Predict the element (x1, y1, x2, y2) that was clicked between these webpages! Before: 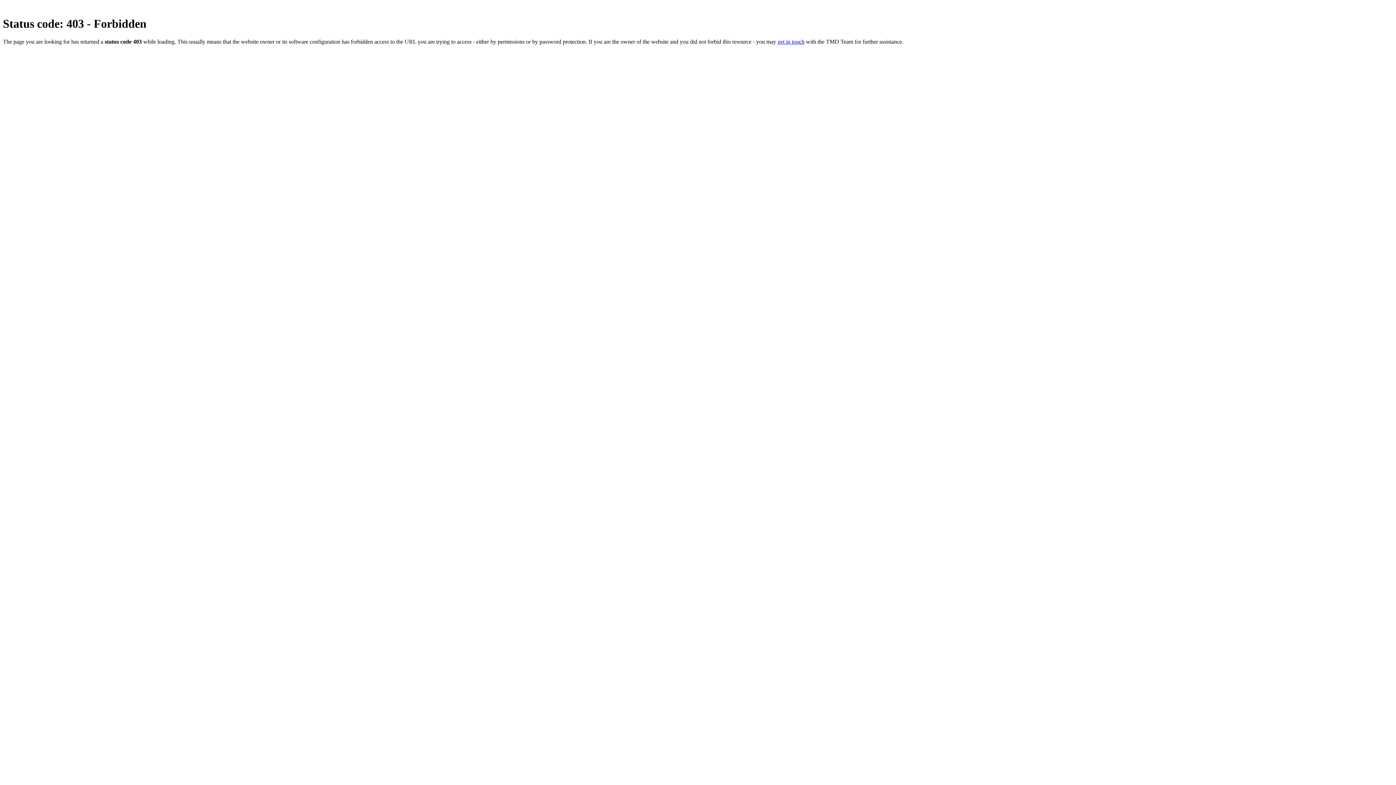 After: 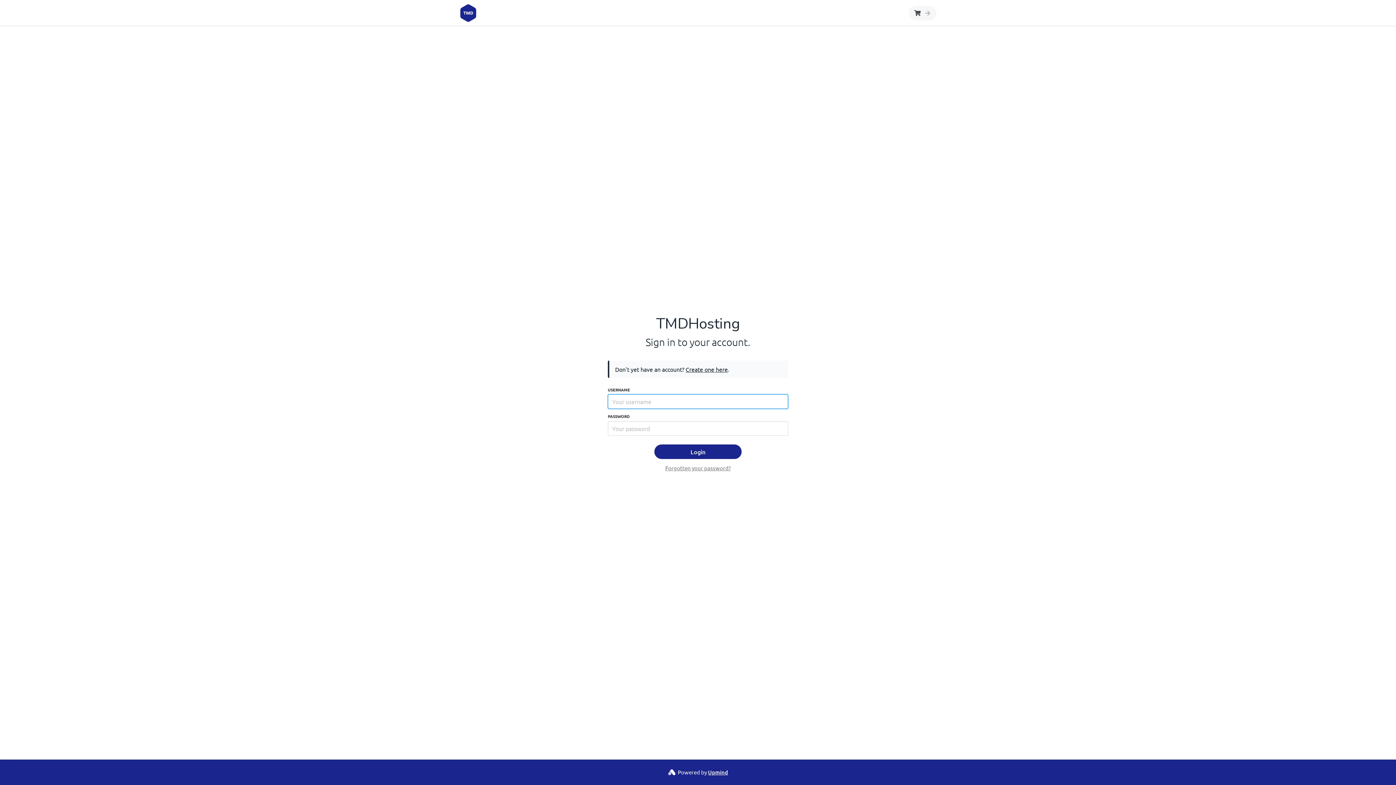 Action: label: get in touch bbox: (777, 38, 804, 44)